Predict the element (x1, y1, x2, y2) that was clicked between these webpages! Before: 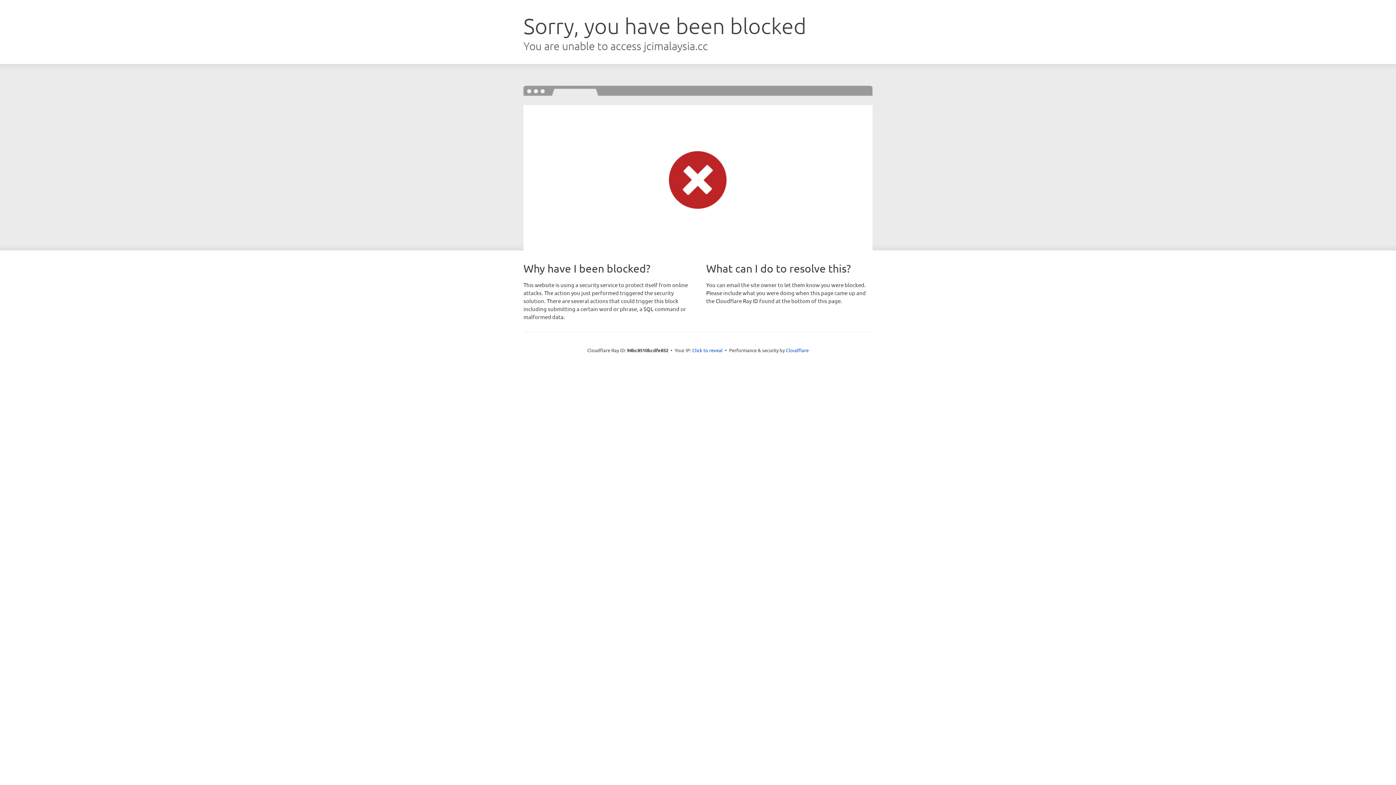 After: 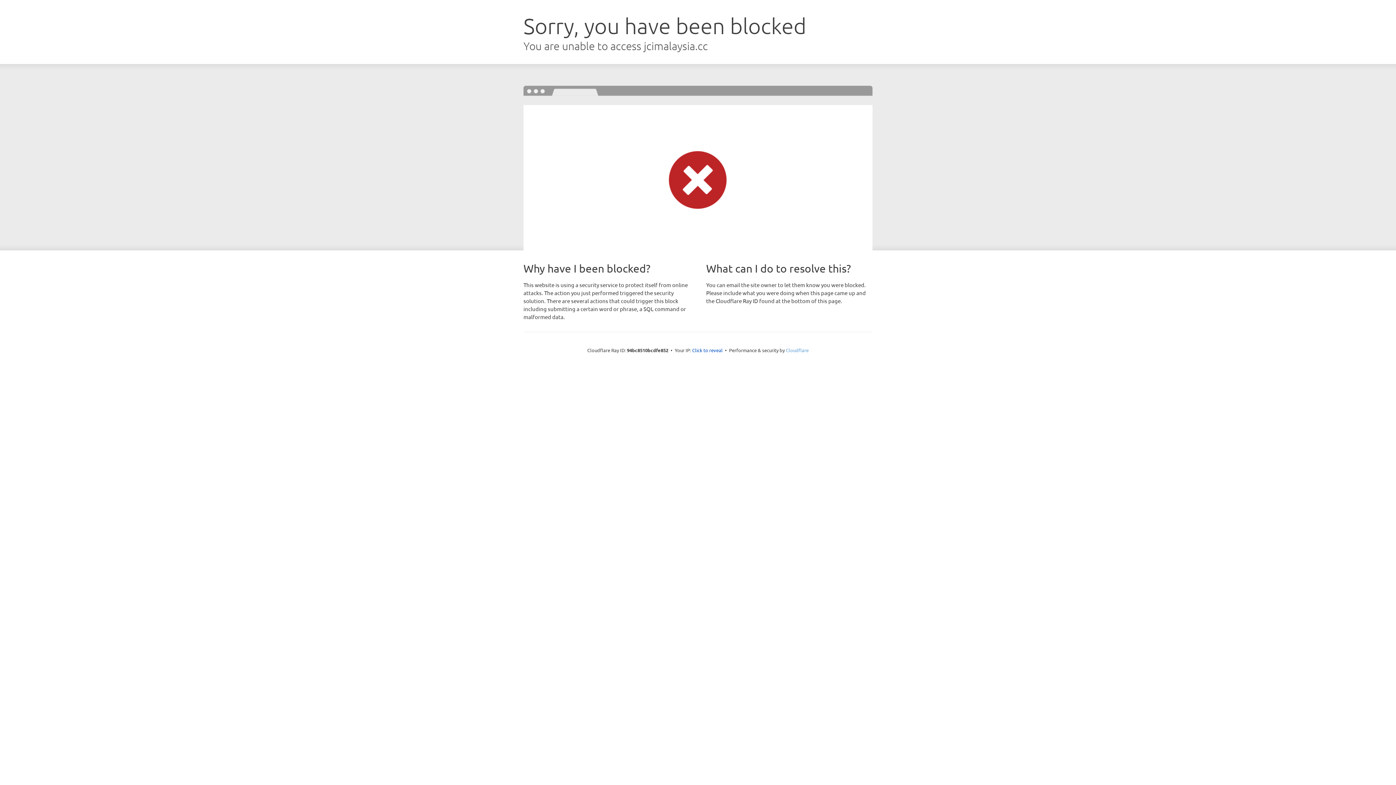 Action: bbox: (786, 347, 808, 353) label: Cloudflare